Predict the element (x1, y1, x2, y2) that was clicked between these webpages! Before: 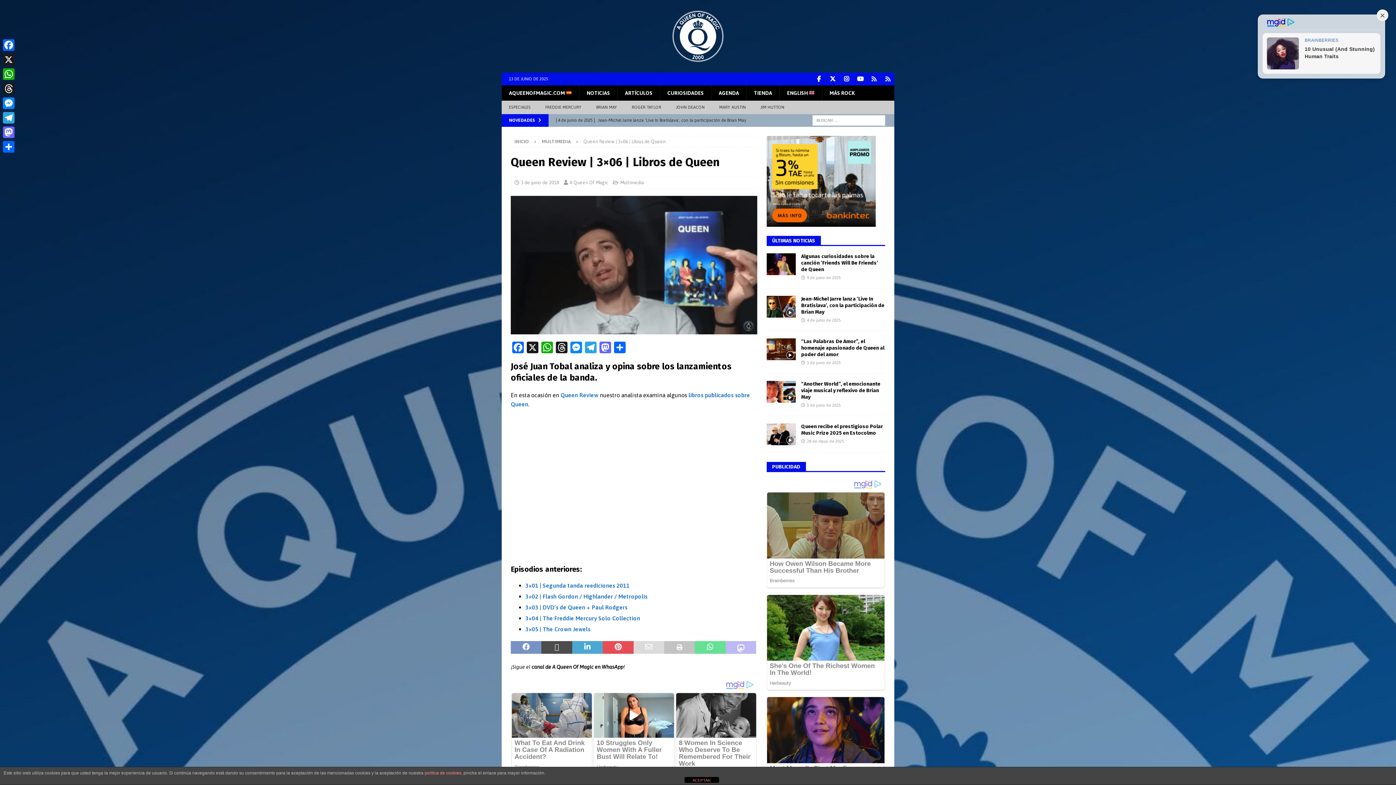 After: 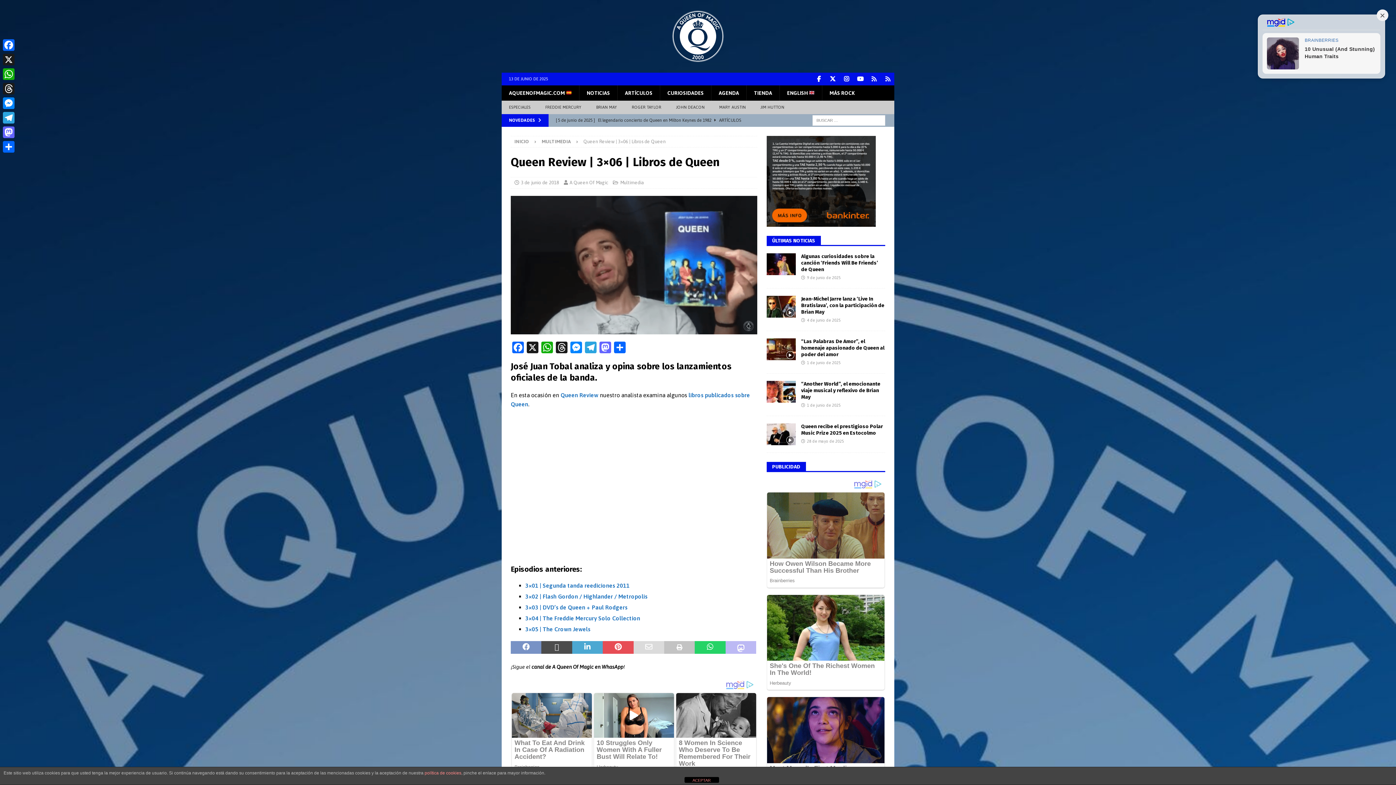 Action: bbox: (695, 641, 725, 654)